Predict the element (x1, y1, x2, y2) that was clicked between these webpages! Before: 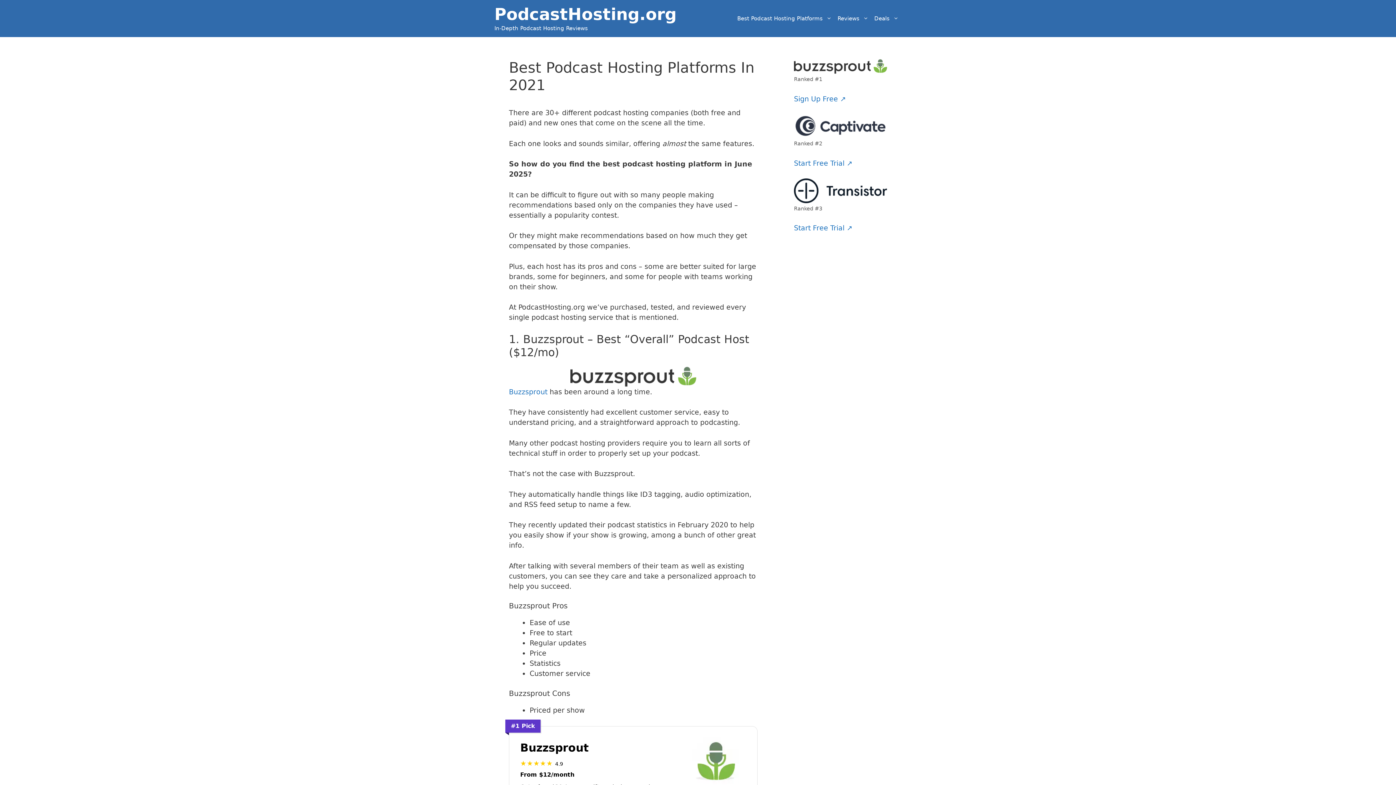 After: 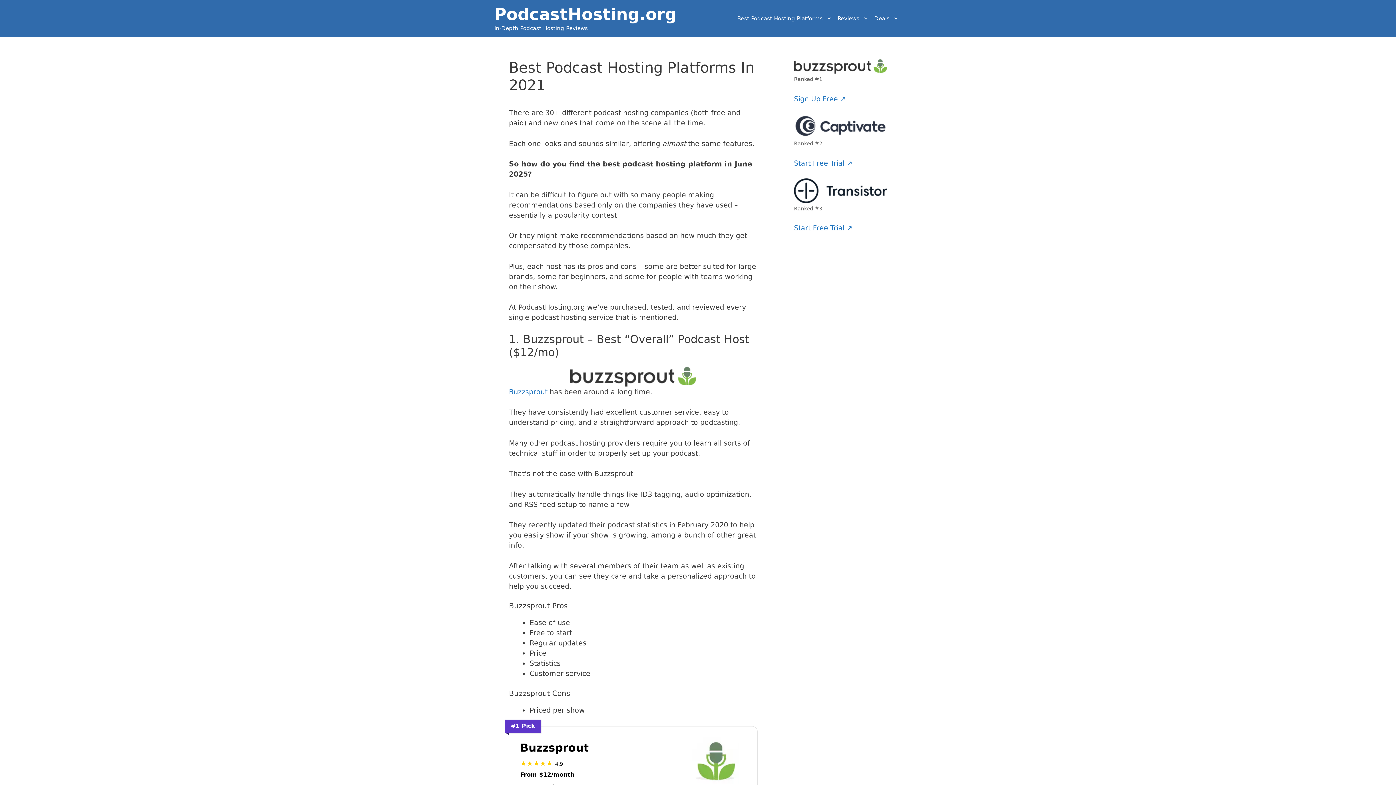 Action: label: Buzzsprout bbox: (520, 741, 673, 754)